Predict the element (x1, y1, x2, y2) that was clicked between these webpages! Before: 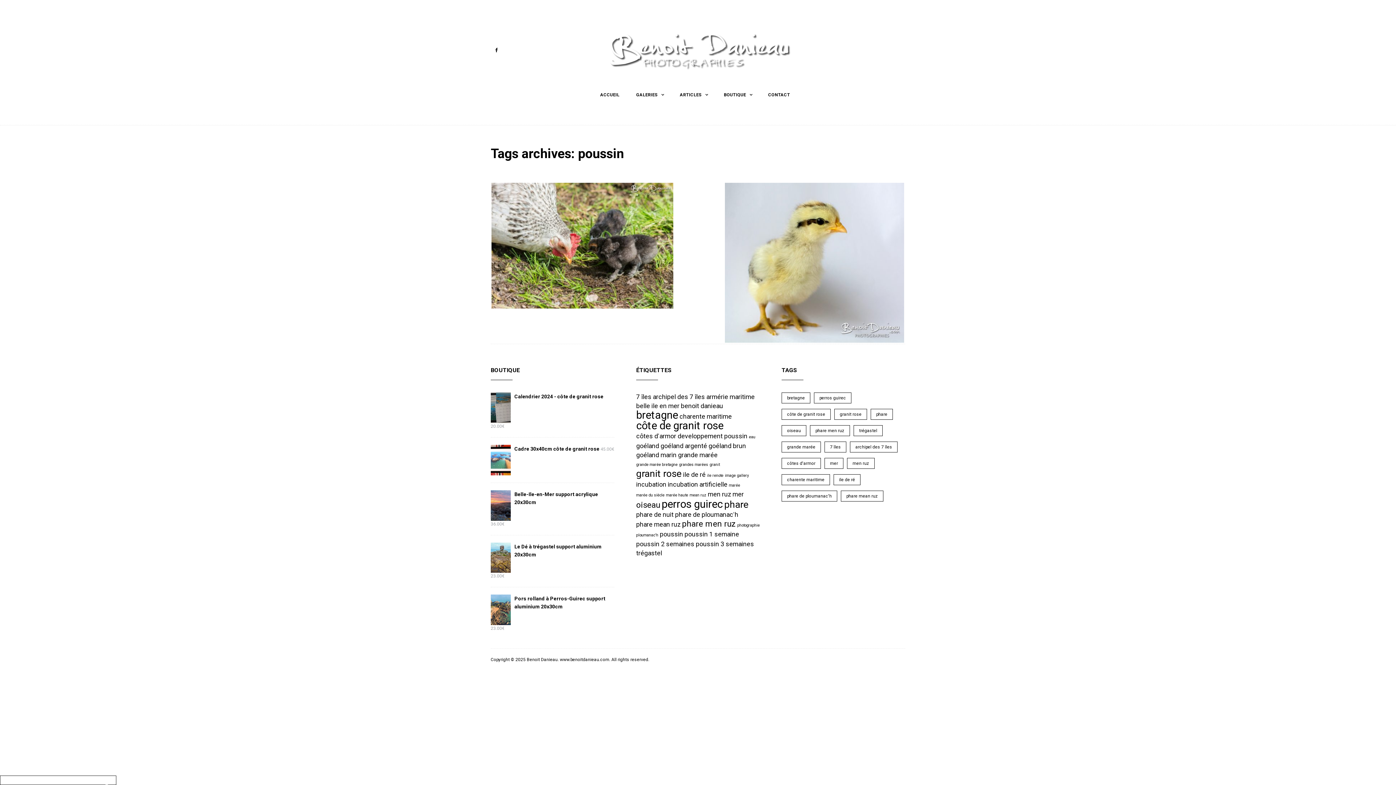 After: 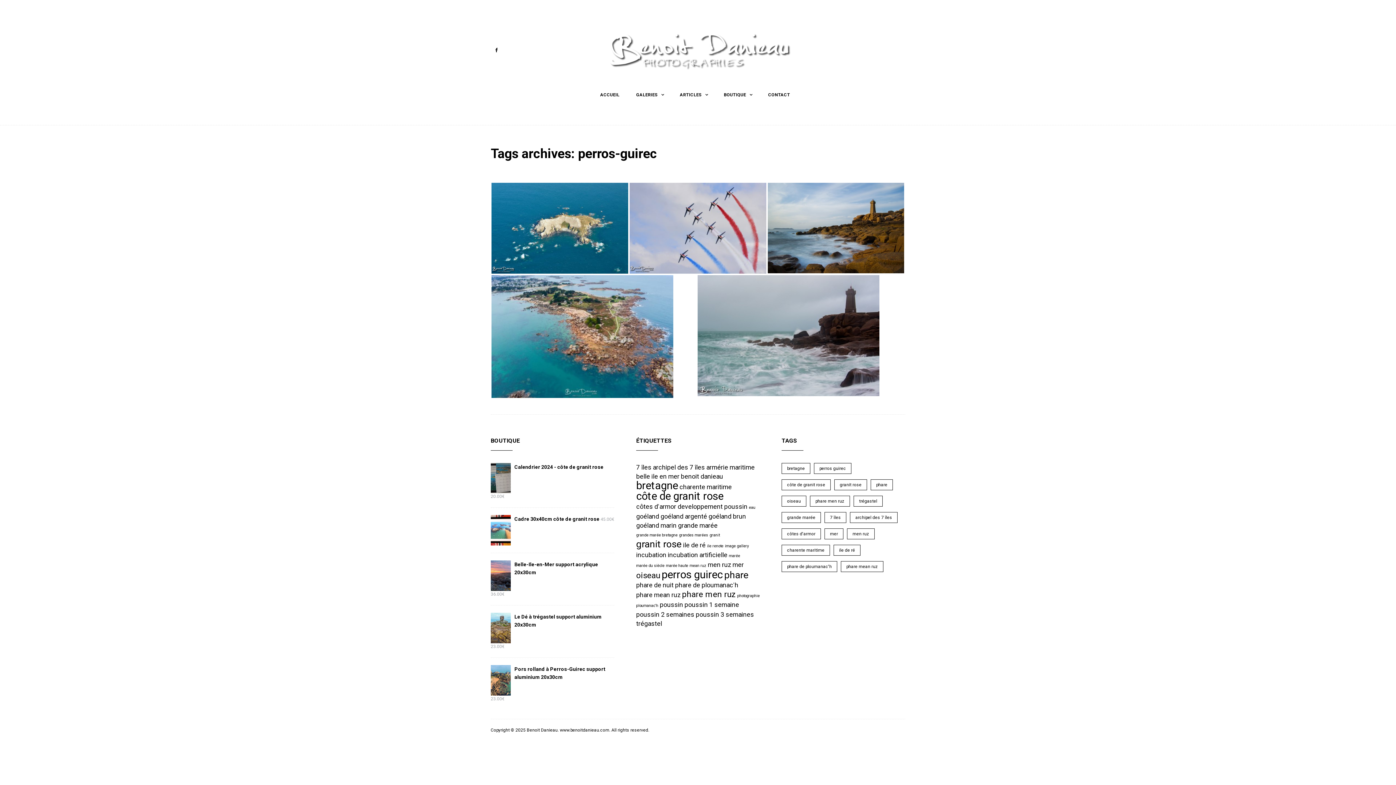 Action: label: perros guirec bbox: (814, 392, 851, 403)